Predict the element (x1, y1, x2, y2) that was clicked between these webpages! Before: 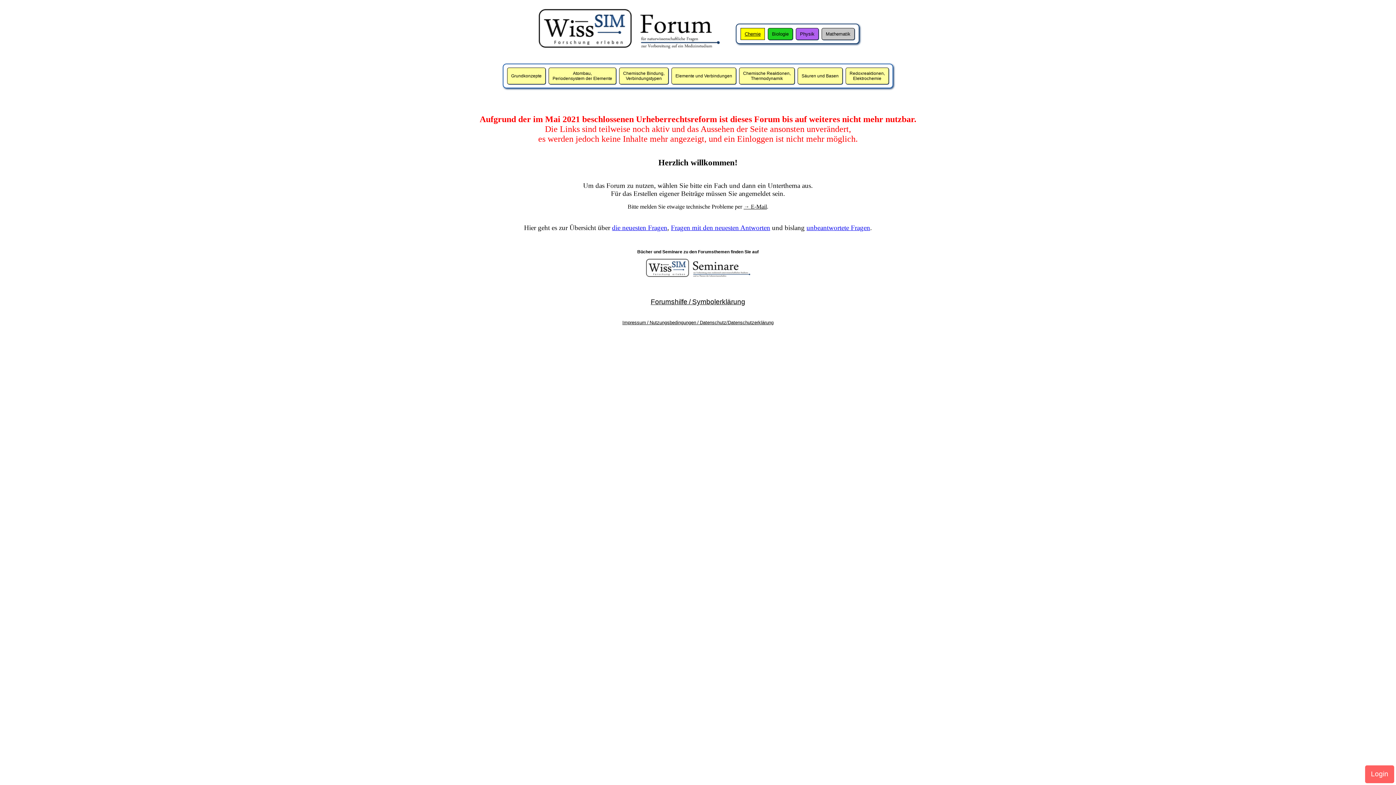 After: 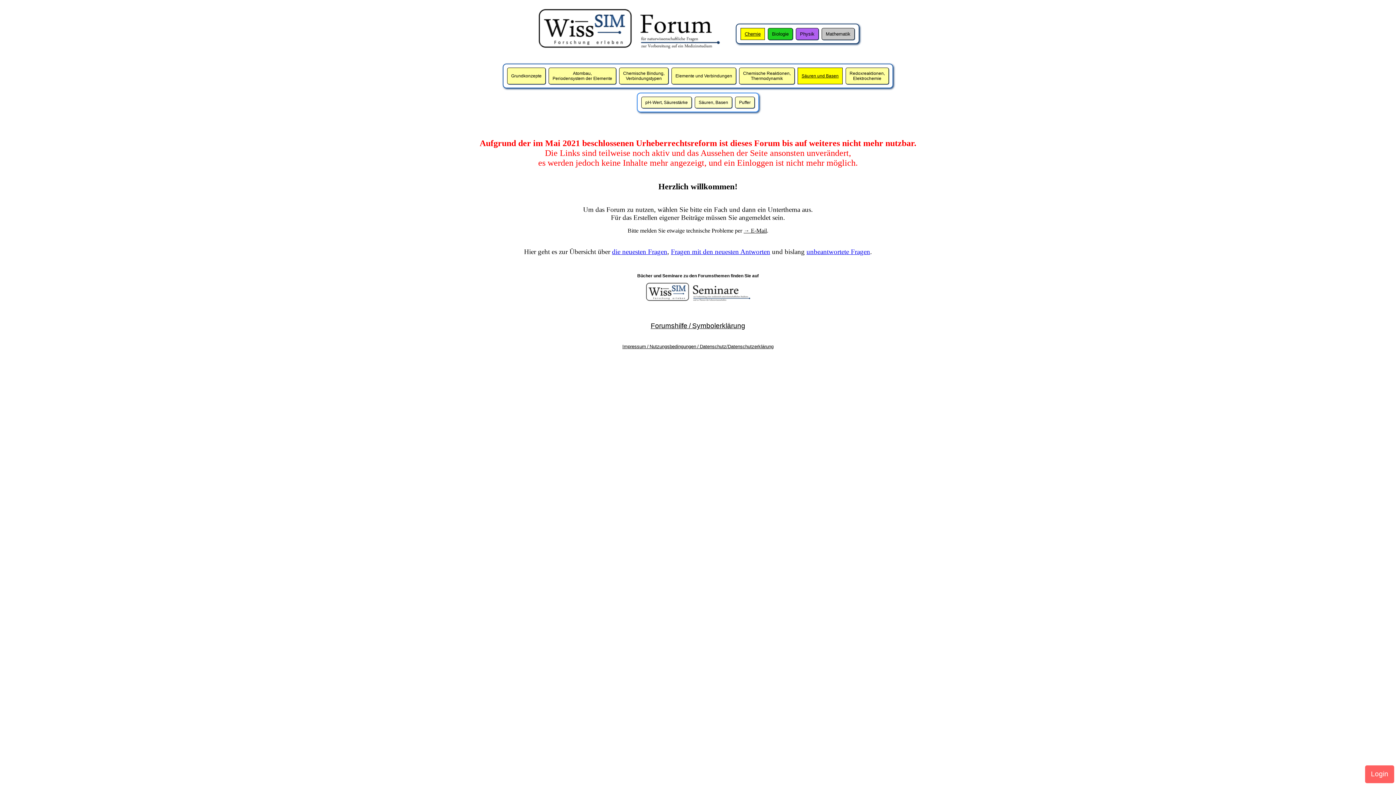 Action: label: Säuren und Basen bbox: (797, 67, 842, 84)